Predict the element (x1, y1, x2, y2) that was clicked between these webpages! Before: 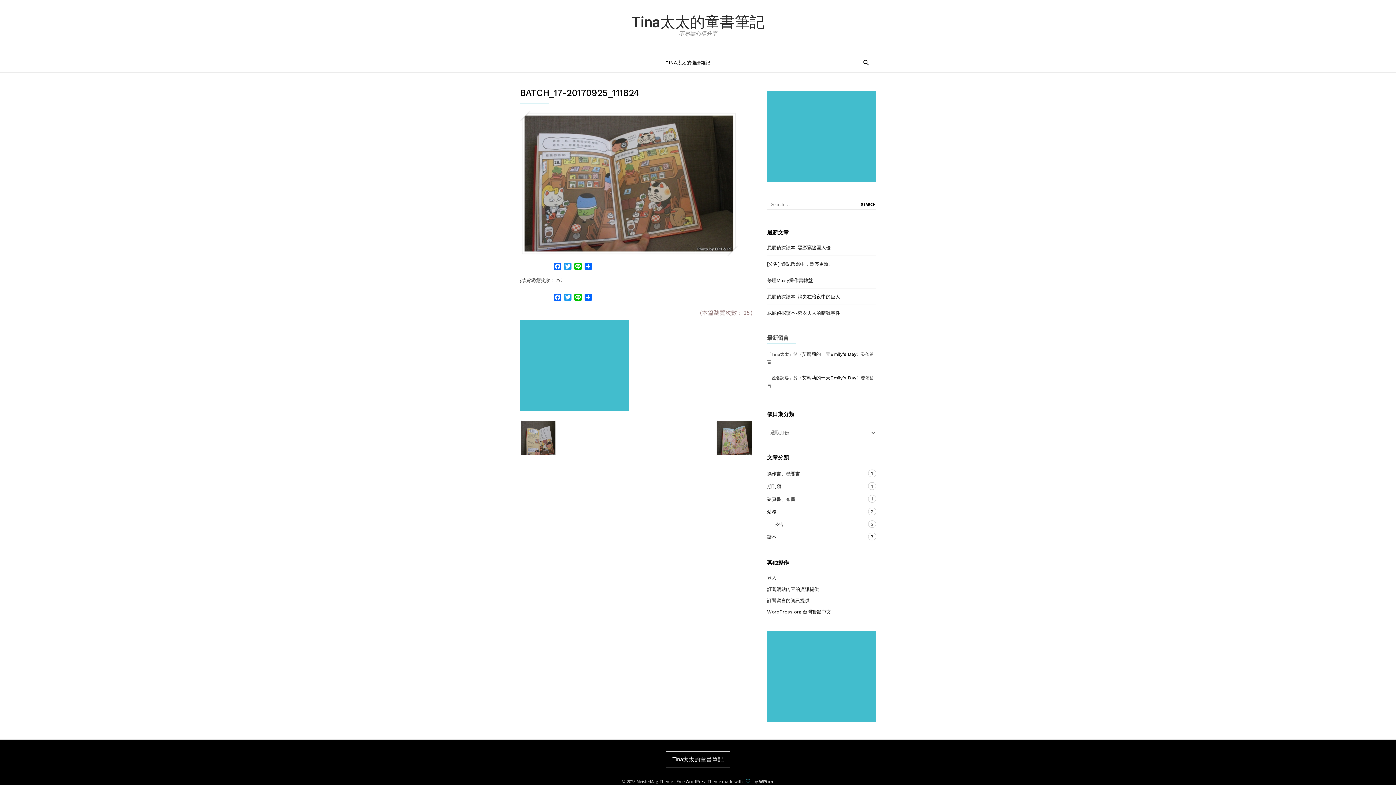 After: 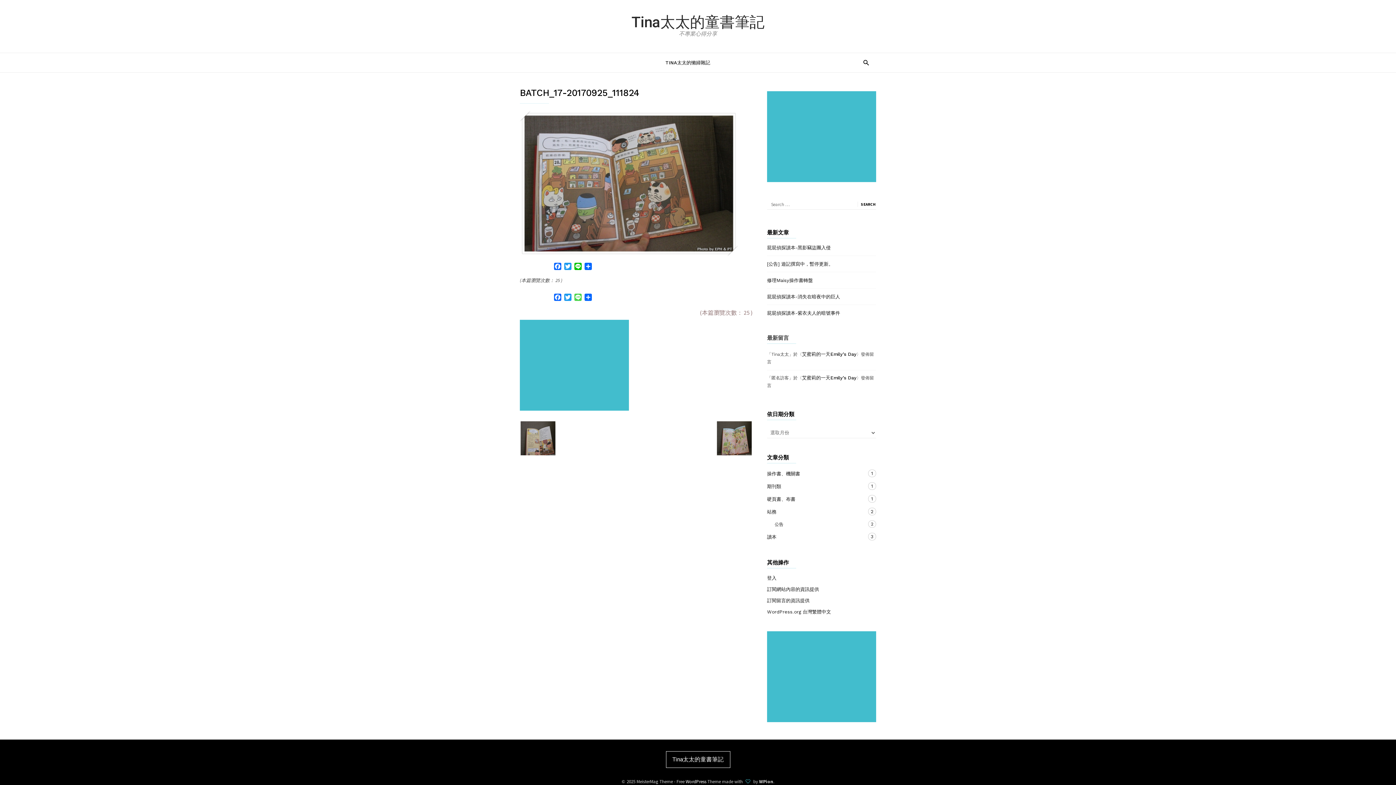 Action: bbox: (573, 293, 583, 302) label: Line